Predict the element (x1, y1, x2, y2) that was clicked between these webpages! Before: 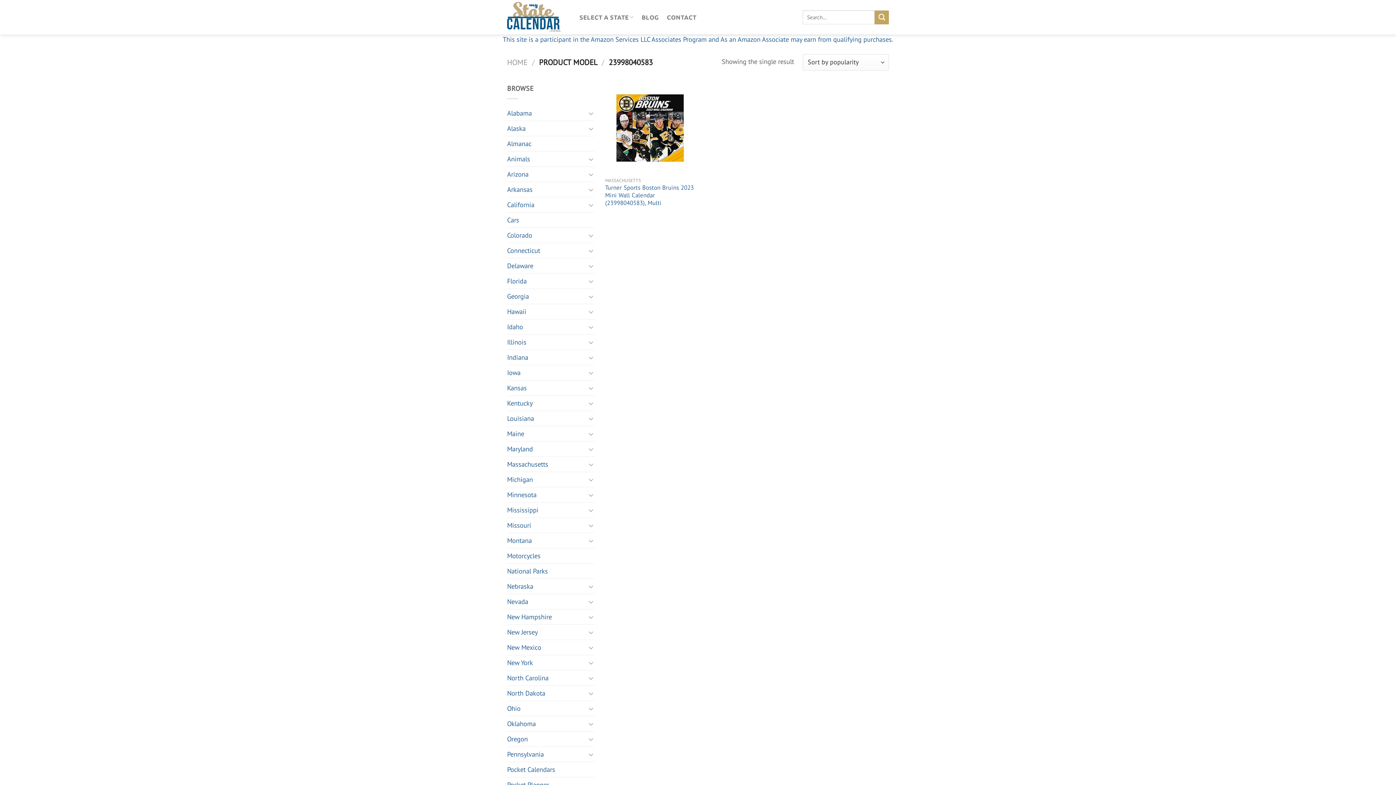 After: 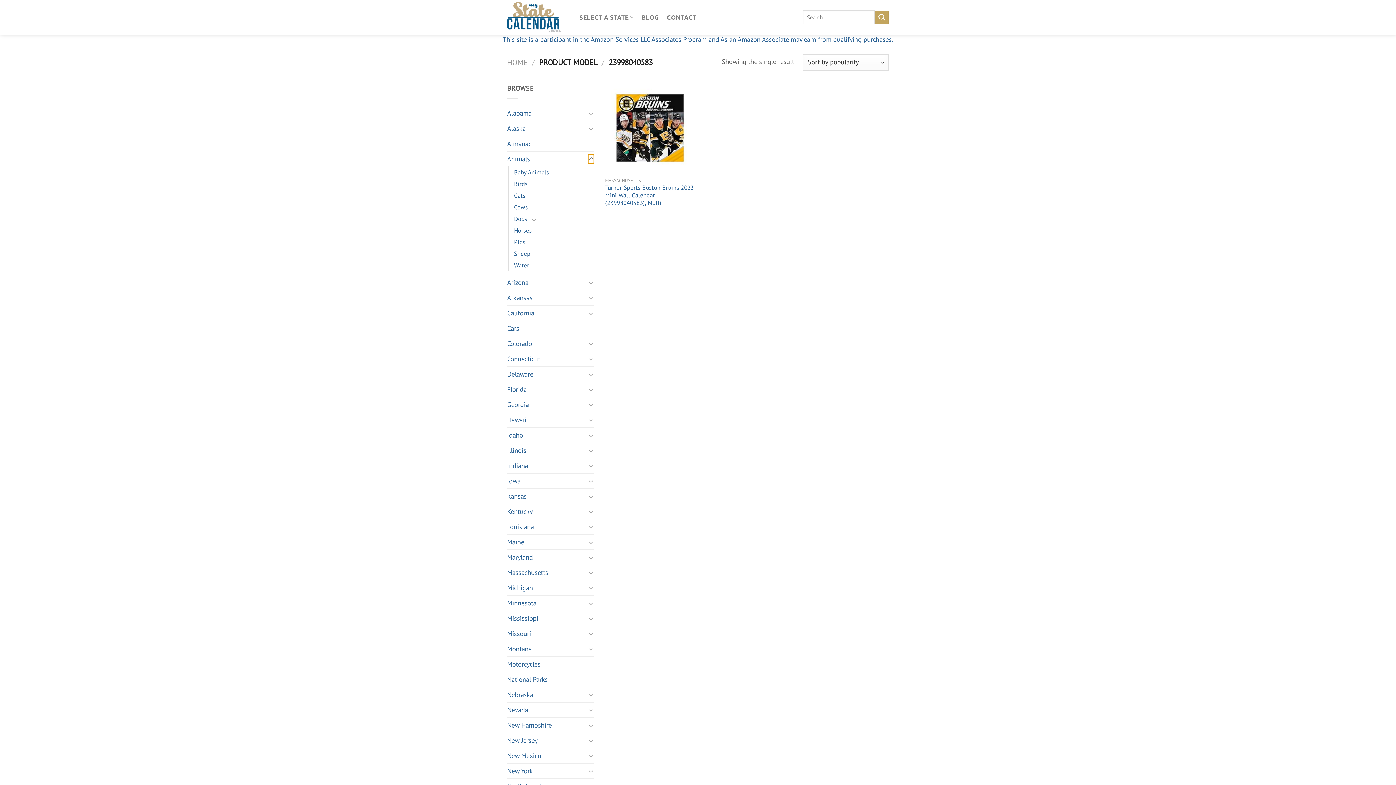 Action: bbox: (588, 154, 594, 164) label: Toggle